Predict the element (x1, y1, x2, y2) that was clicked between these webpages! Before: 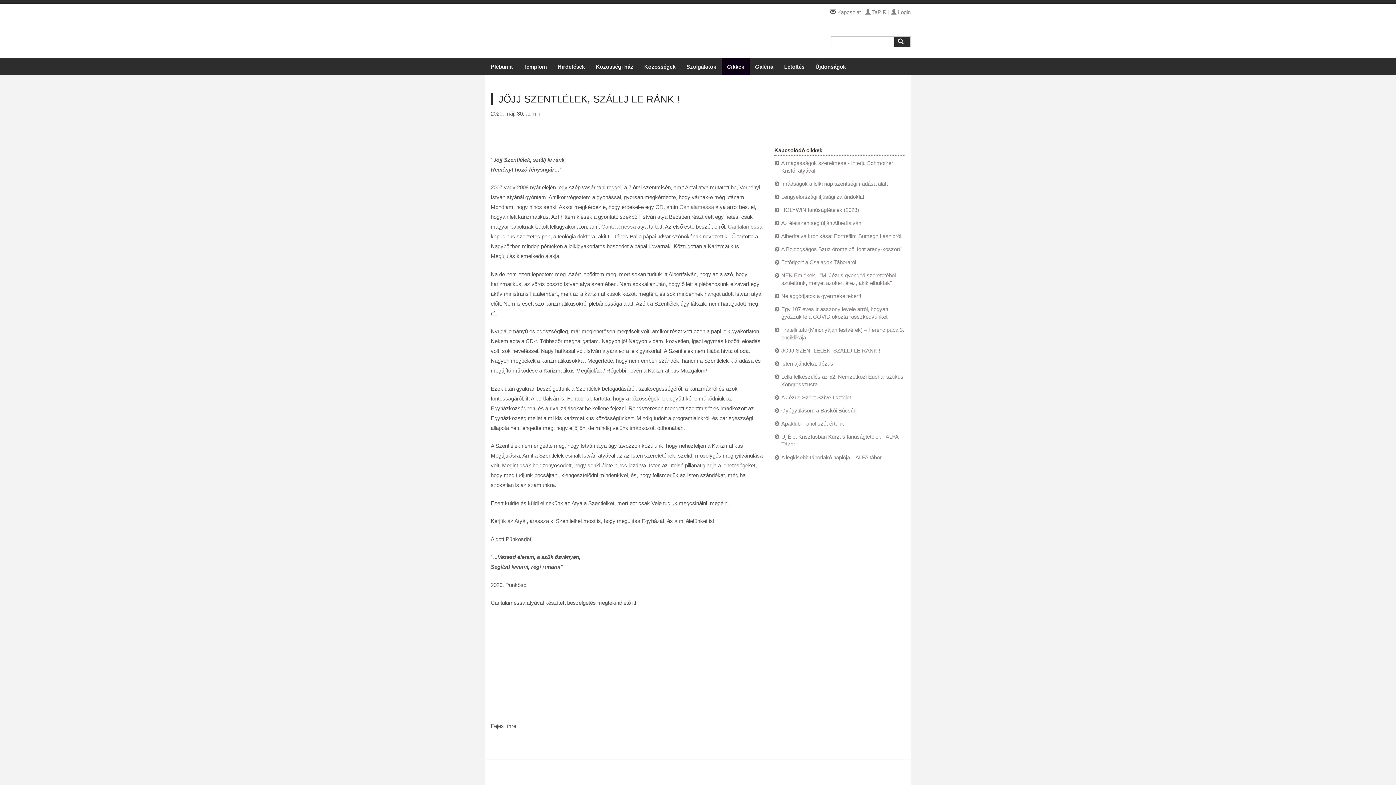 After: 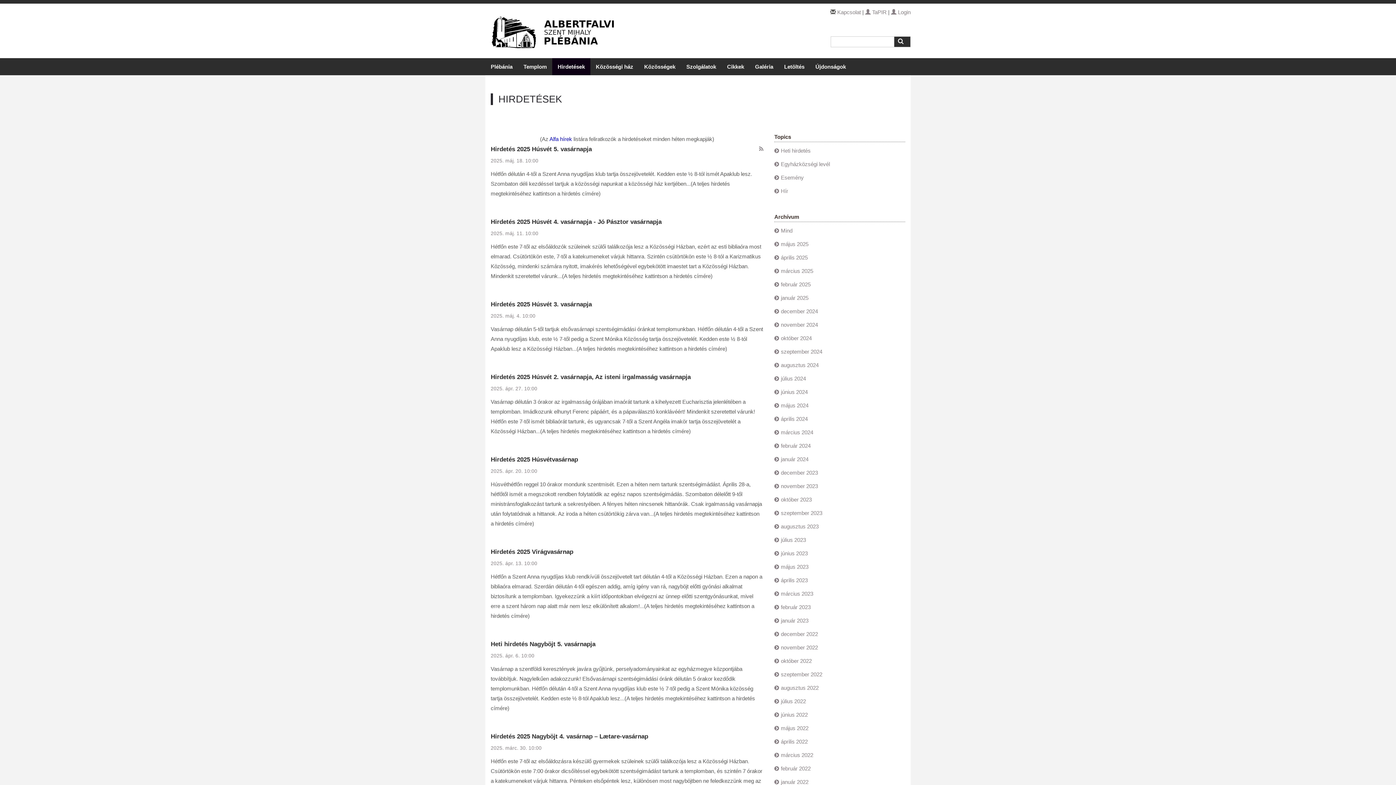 Action: label: Hirdetések bbox: (552, 58, 590, 75)